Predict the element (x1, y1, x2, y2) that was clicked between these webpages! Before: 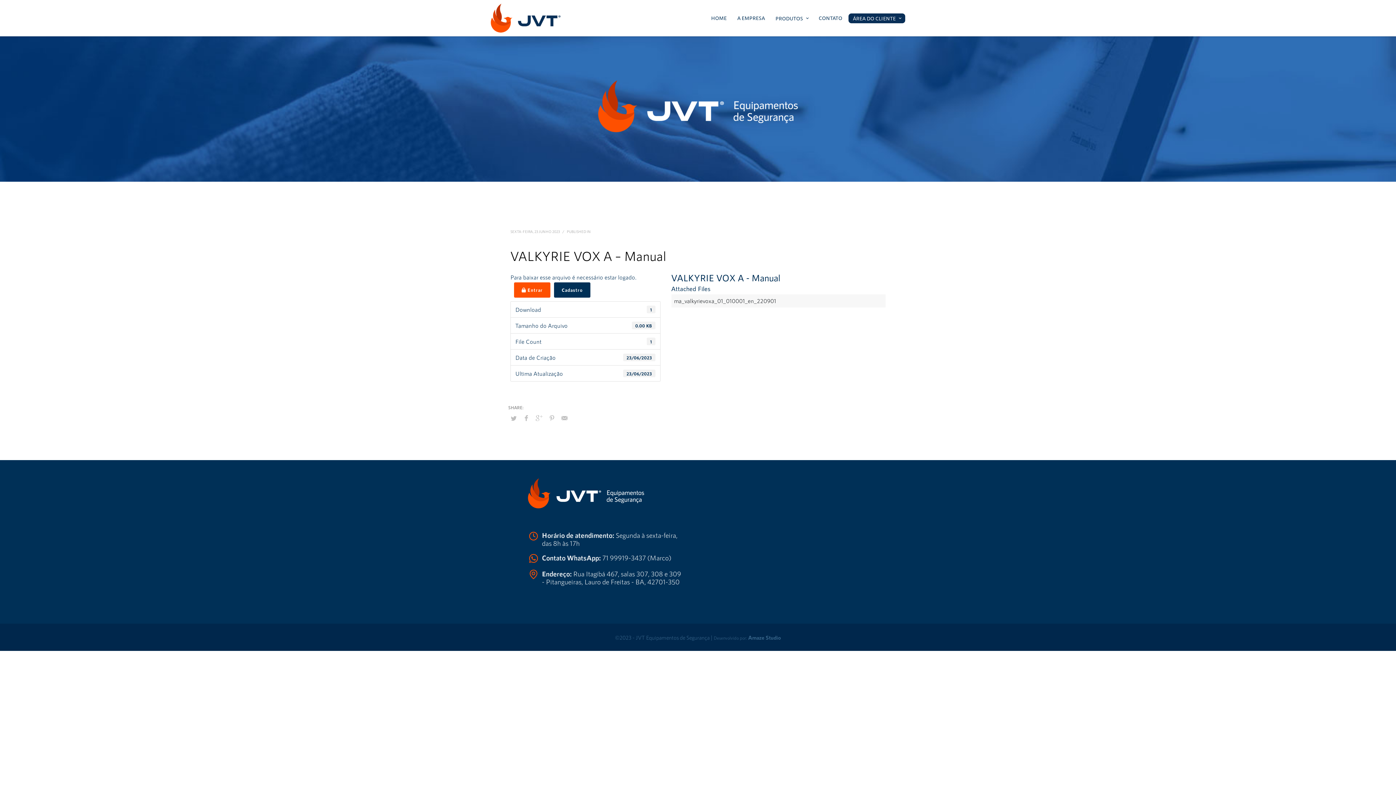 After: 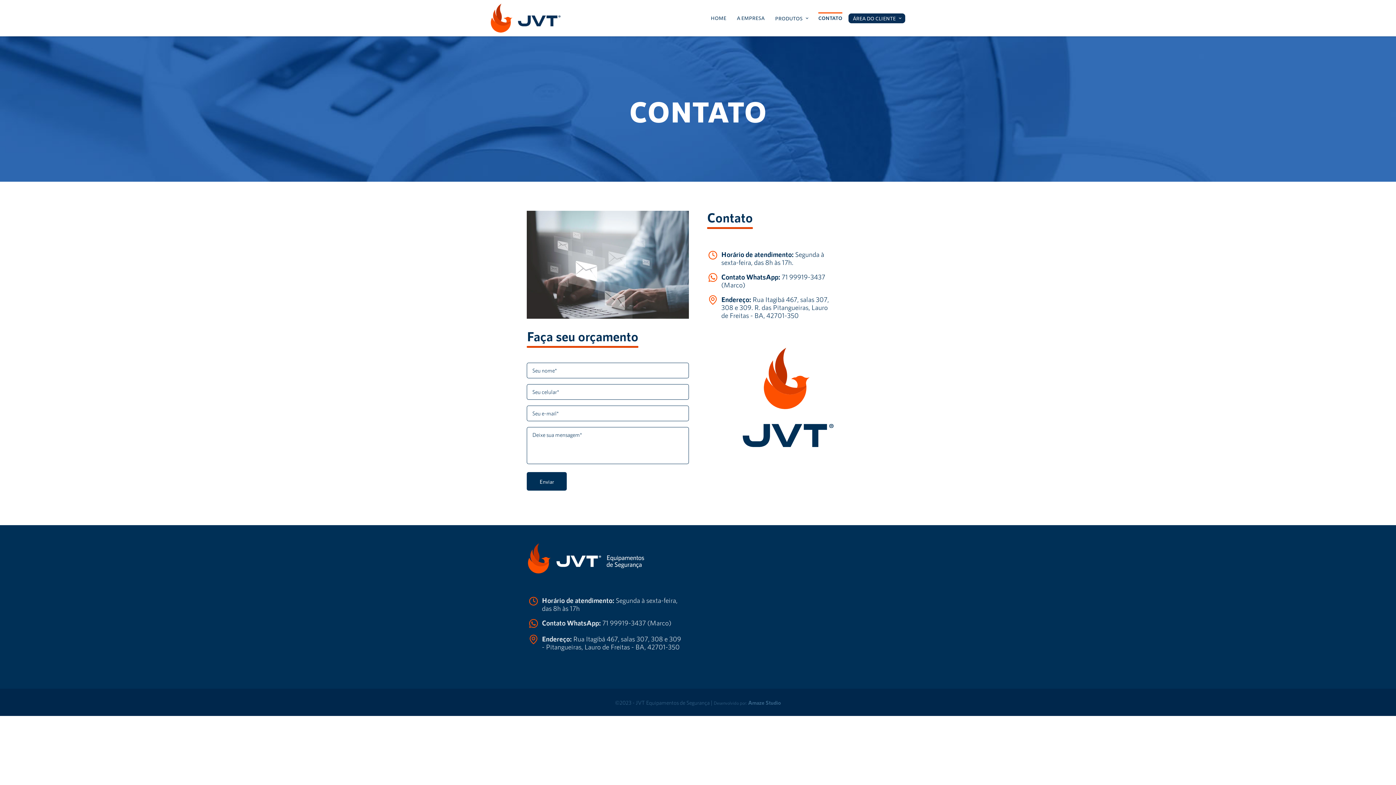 Action: label: CONTATO bbox: (814, 13, 846, 22)